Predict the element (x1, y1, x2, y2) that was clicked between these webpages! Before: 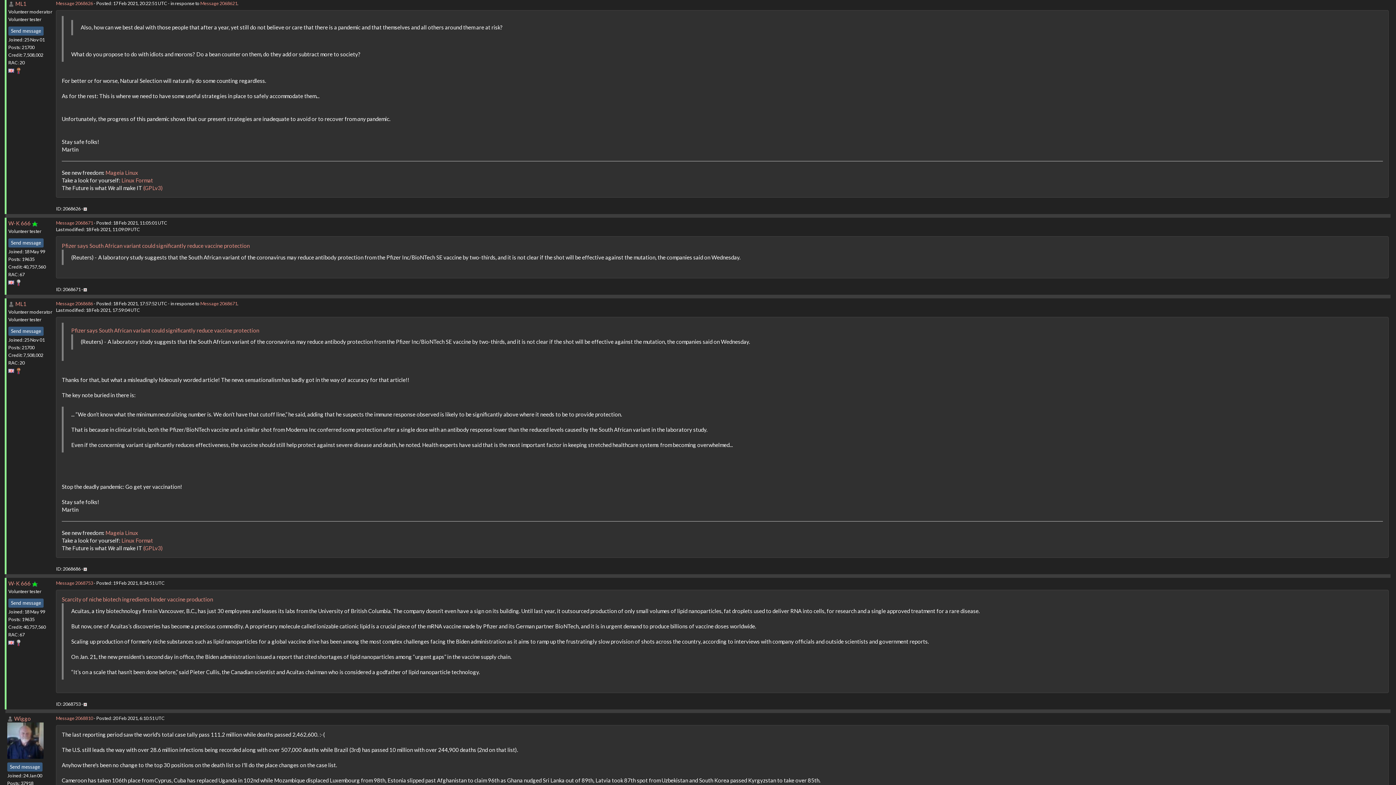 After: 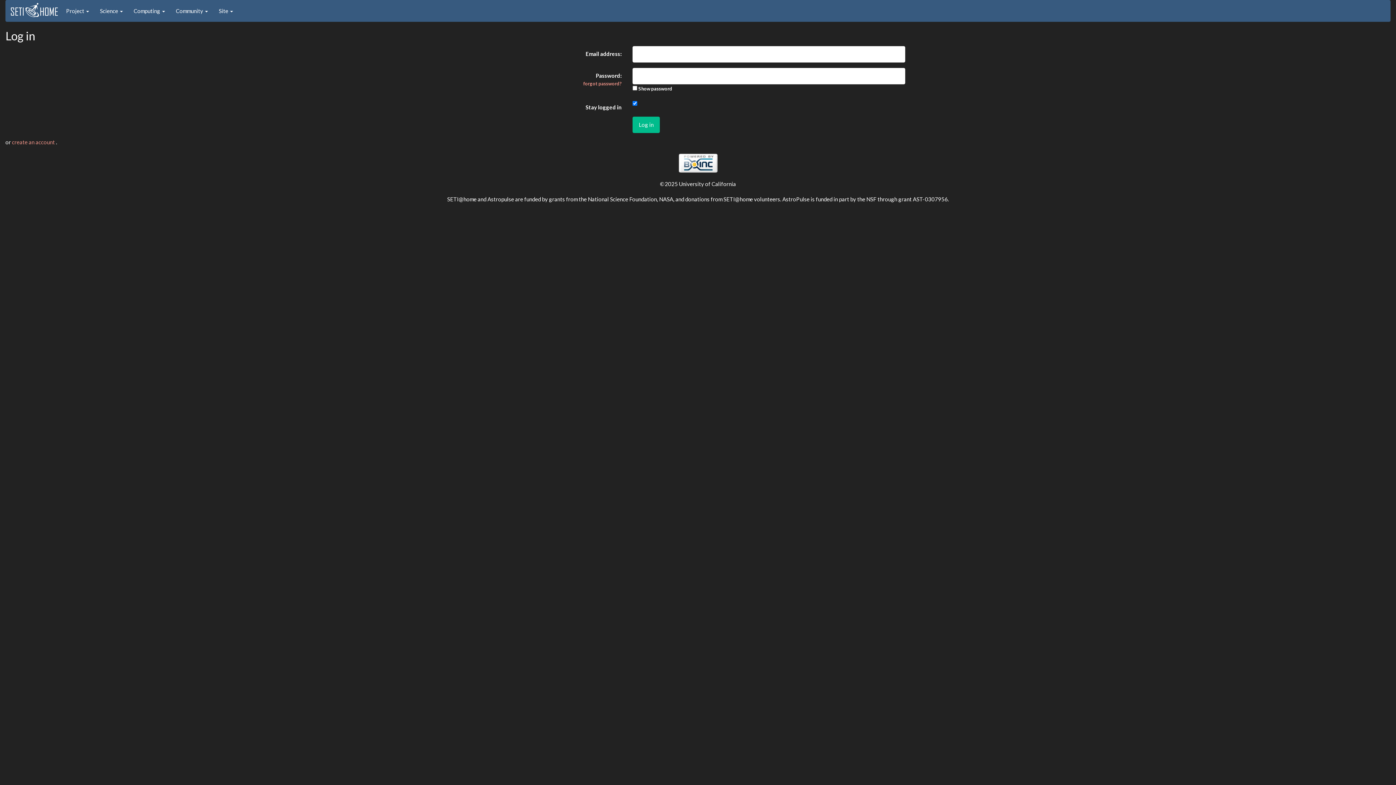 Action: label: Send message bbox: (8, 26, 43, 35)